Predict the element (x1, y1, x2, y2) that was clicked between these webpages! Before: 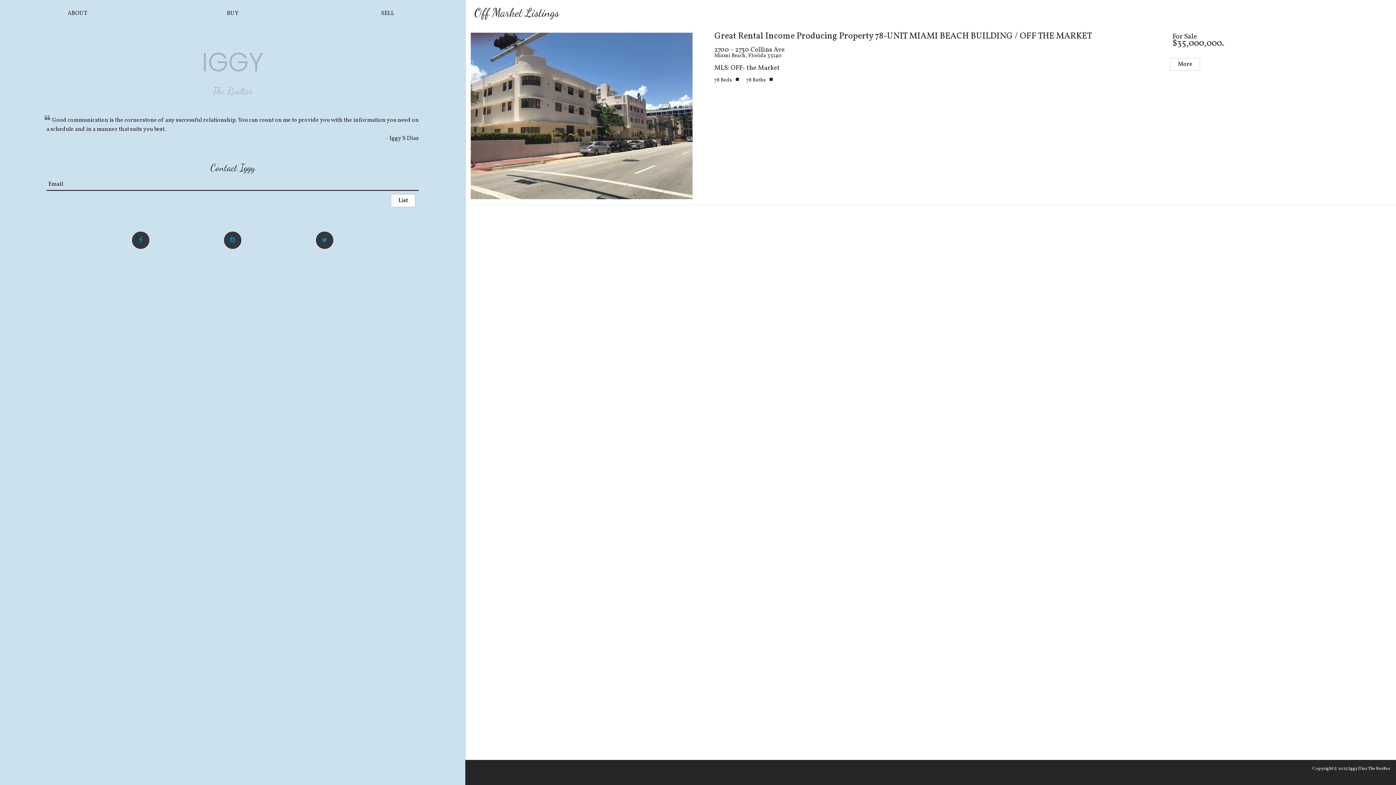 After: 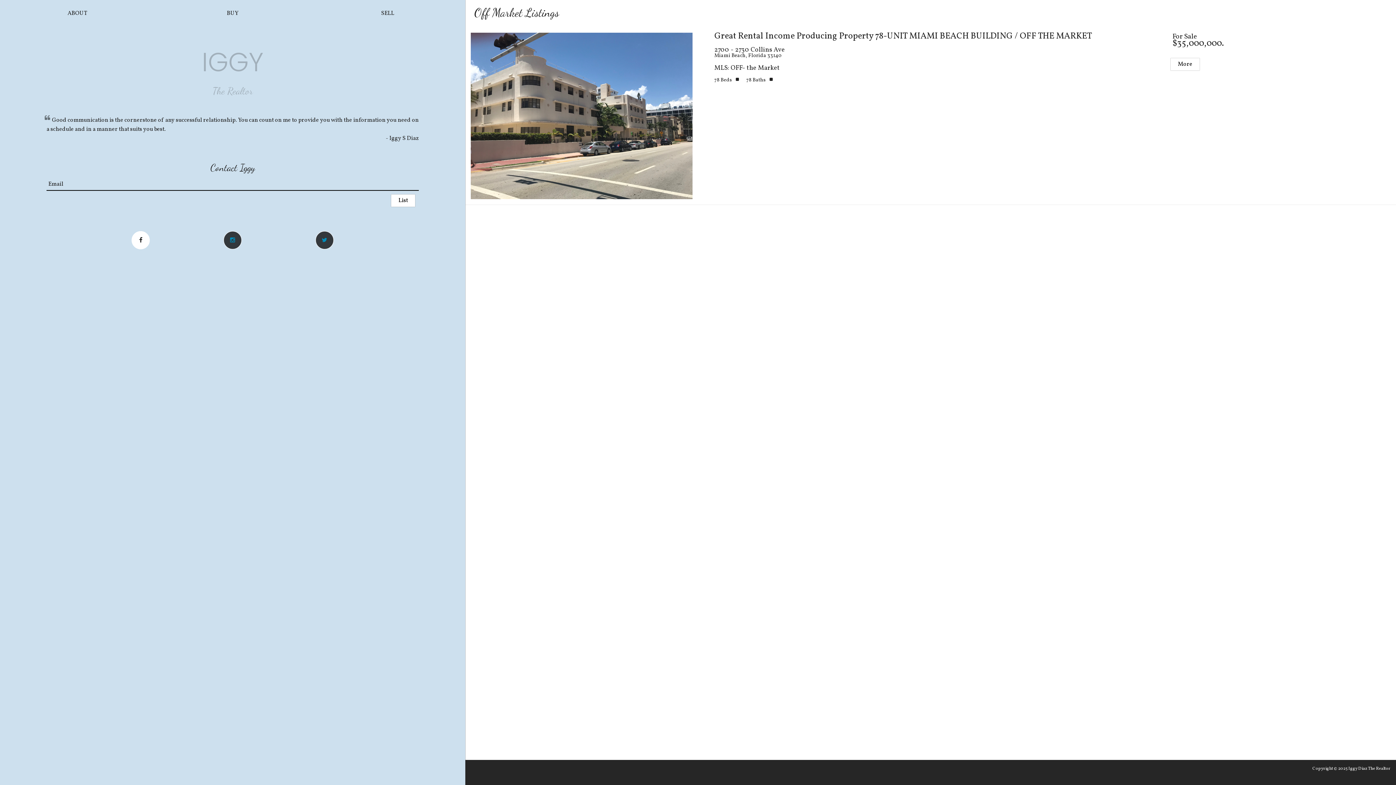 Action: bbox: (131, 236, 149, 244)